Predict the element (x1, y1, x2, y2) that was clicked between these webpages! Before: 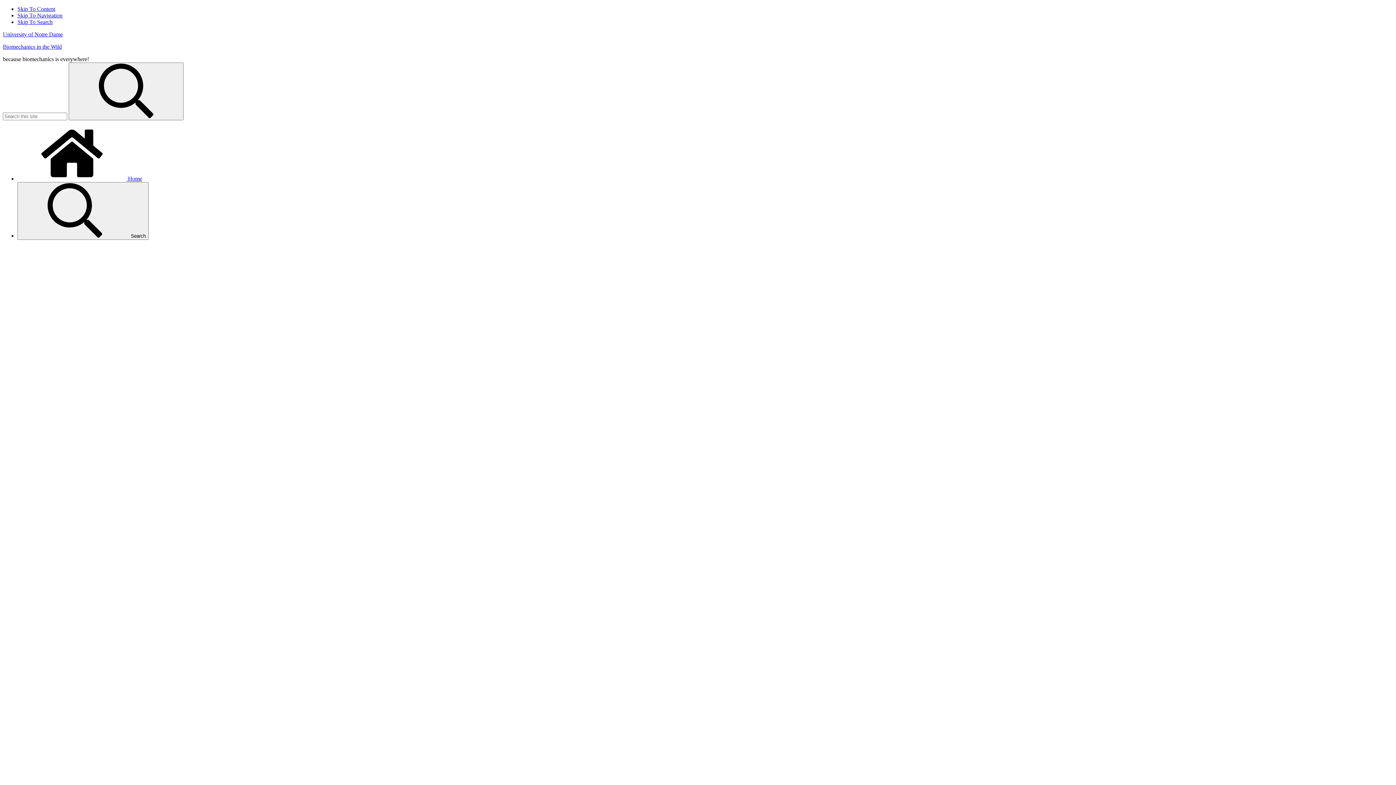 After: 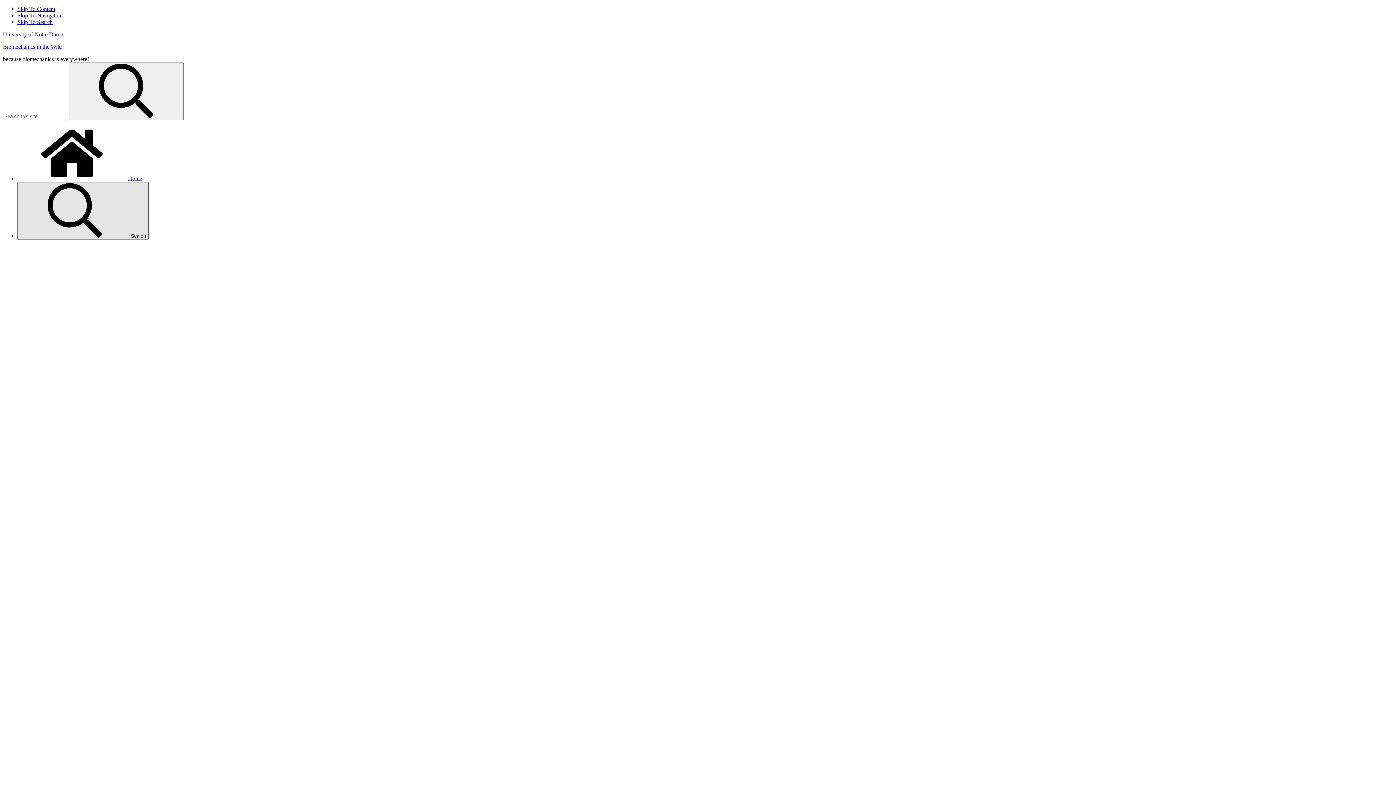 Action: bbox: (17, 182, 148, 240) label:  Search